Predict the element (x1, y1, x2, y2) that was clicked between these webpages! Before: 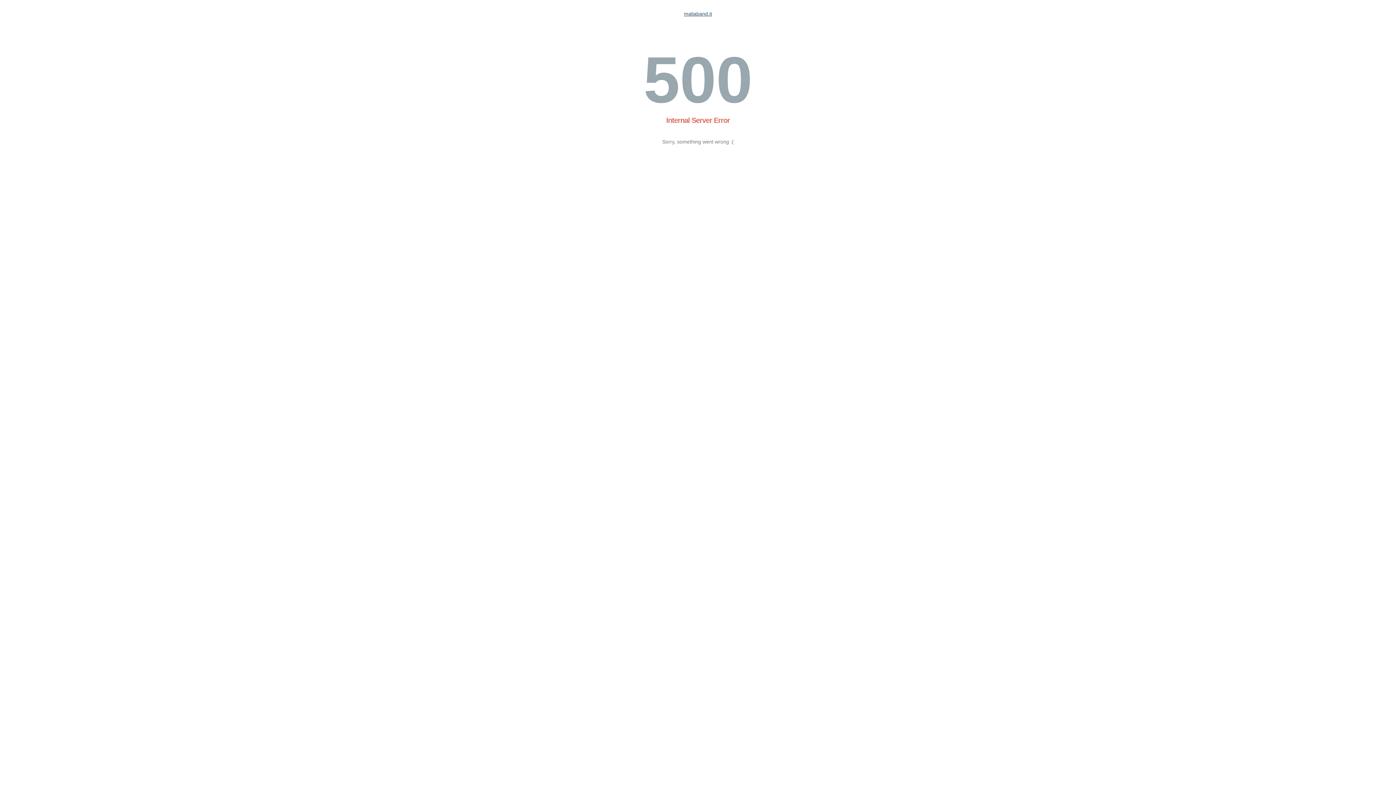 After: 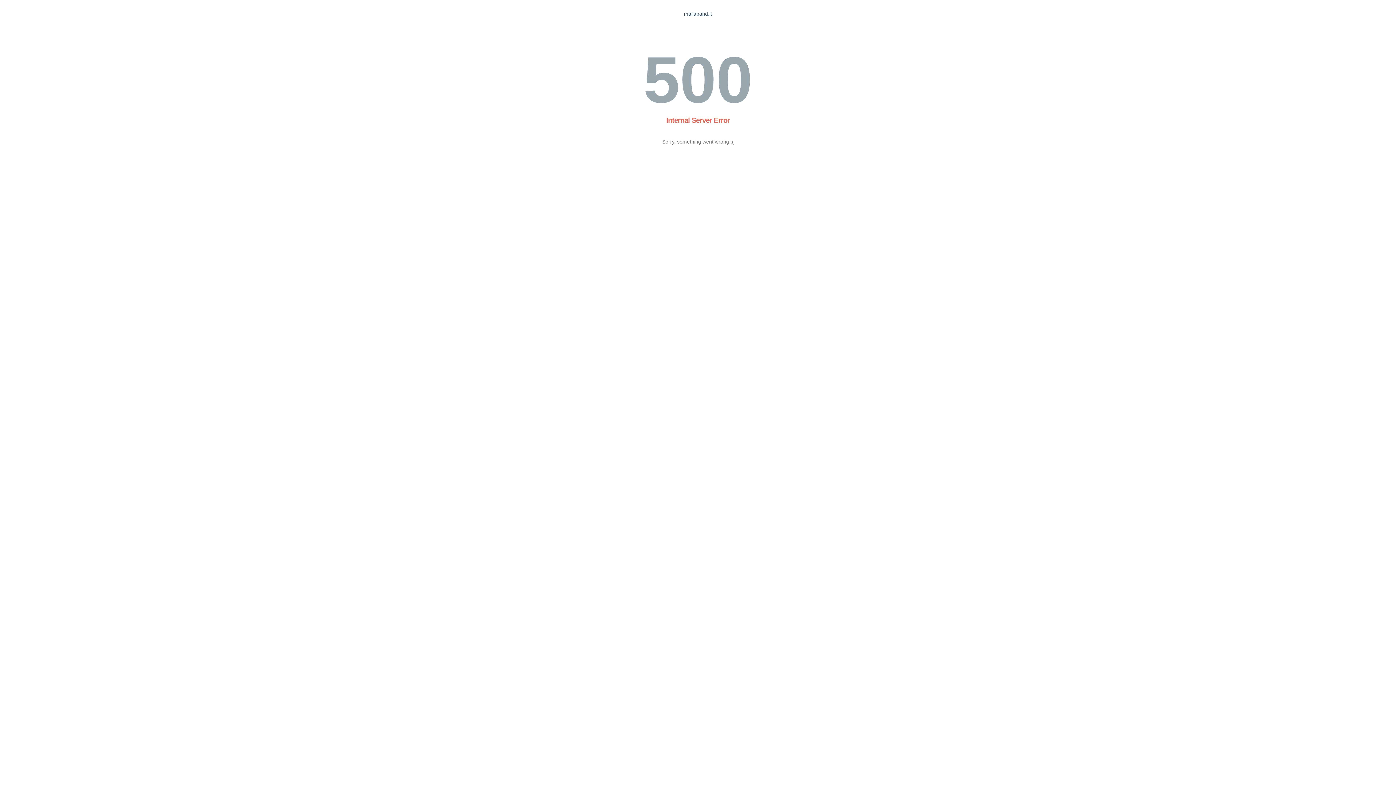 Action: bbox: (684, 10, 712, 16) label: maliaband.it